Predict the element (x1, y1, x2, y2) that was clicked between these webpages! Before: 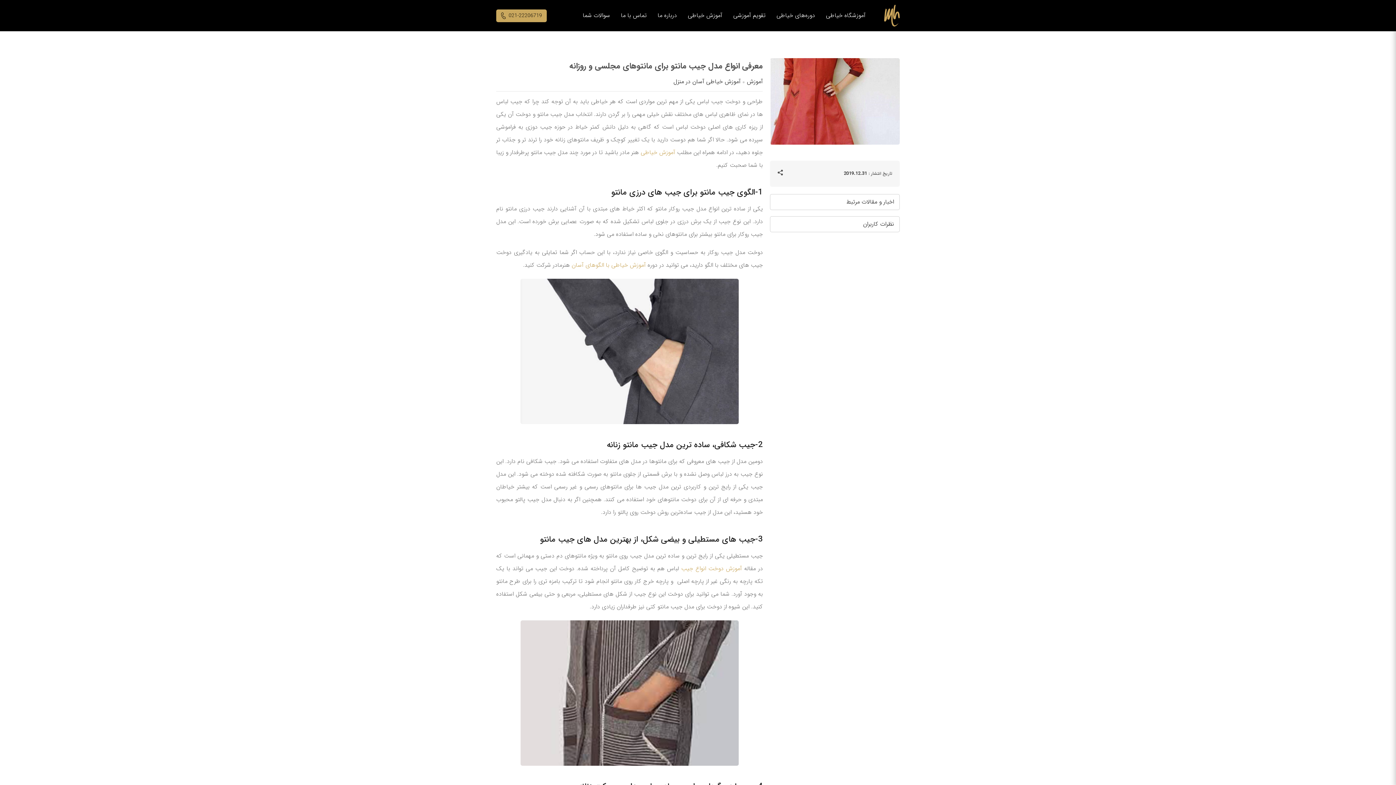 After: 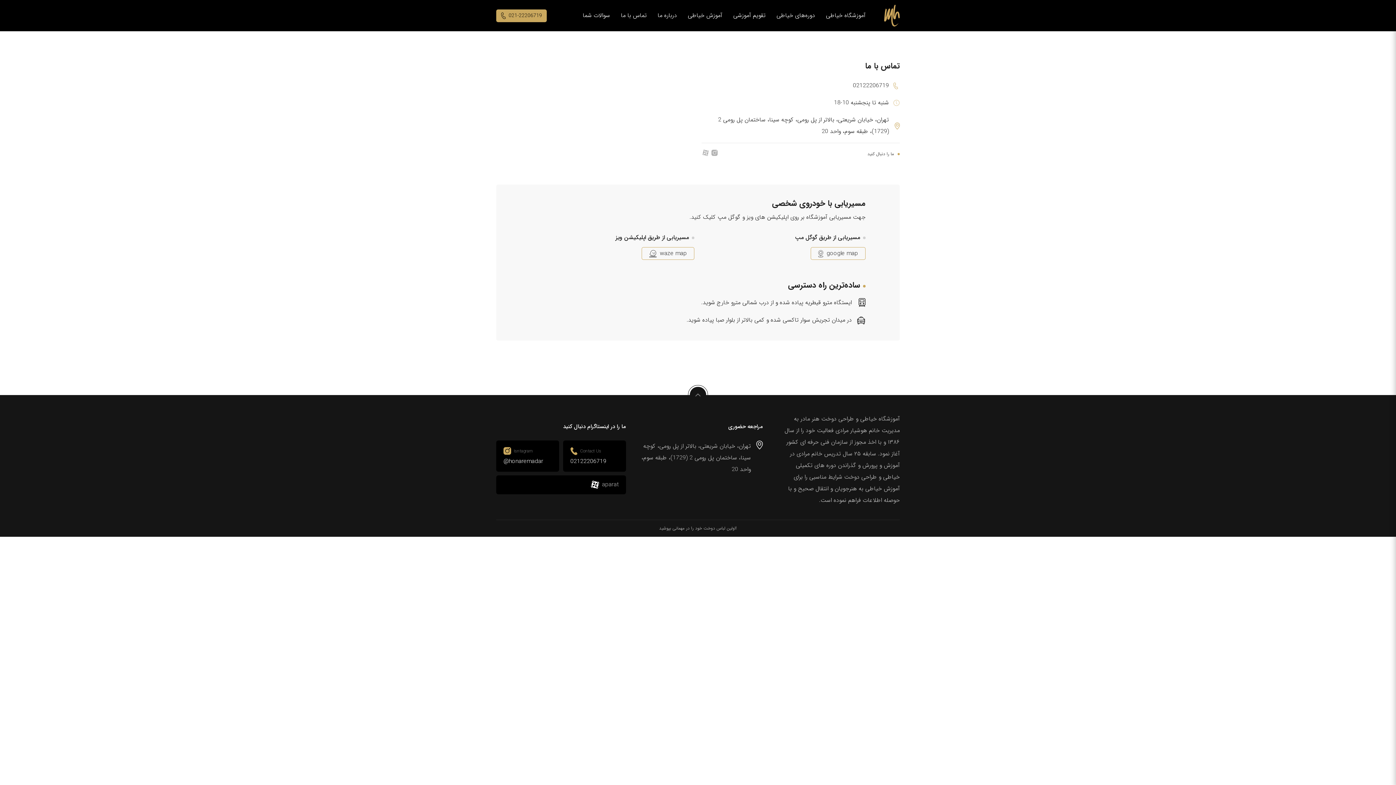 Action: bbox: (617, 4, 650, 26) label: تماس با ما